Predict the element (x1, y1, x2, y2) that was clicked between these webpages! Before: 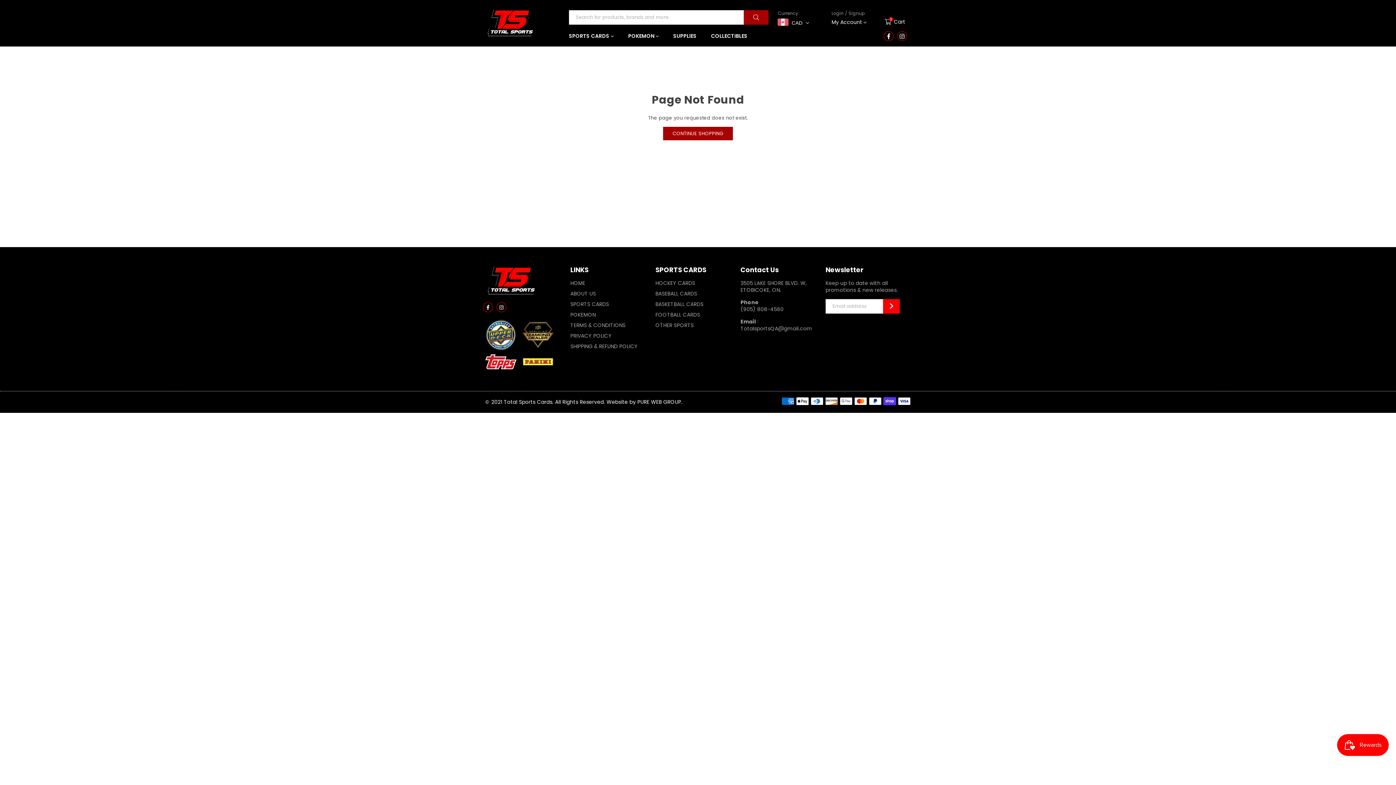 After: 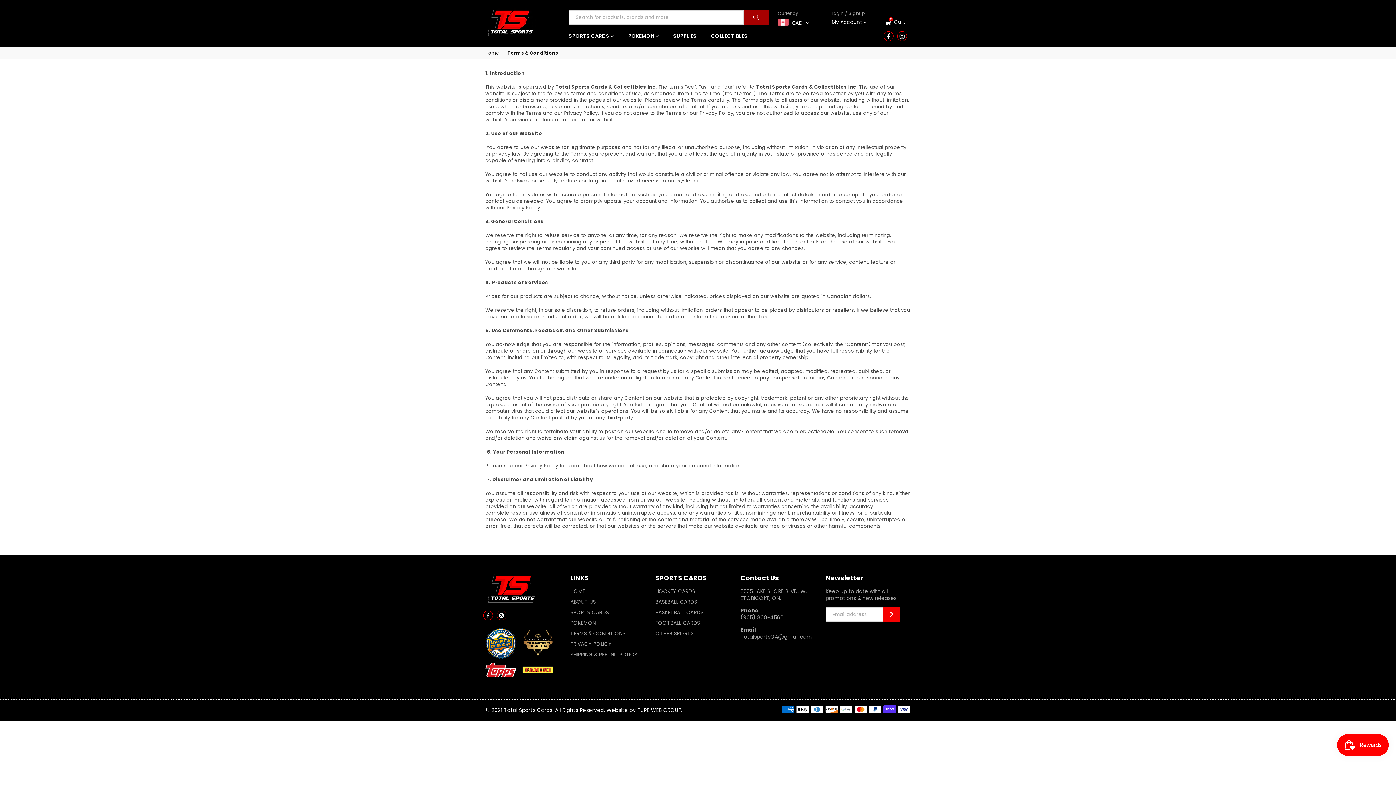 Action: bbox: (570, 321, 625, 329) label: TERMS & CONDITIONS